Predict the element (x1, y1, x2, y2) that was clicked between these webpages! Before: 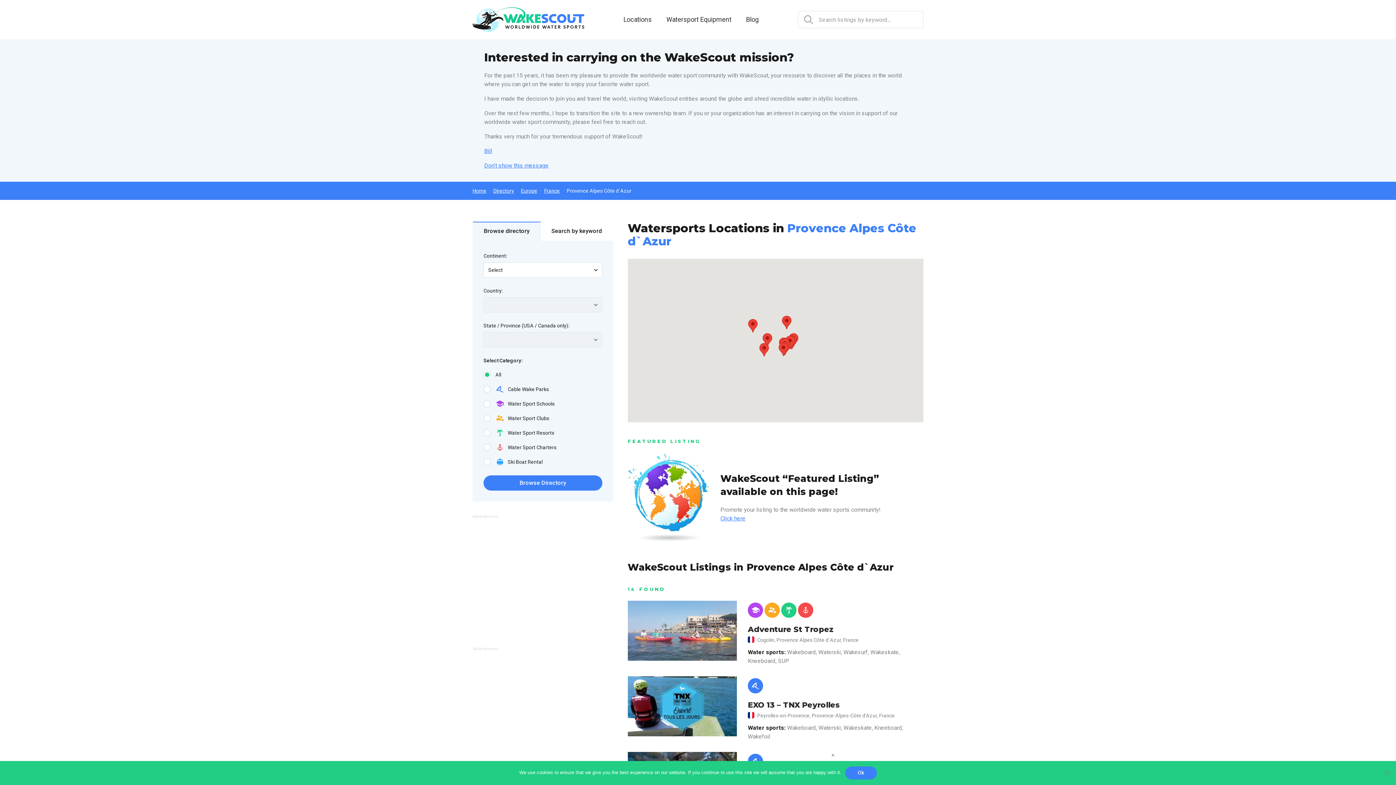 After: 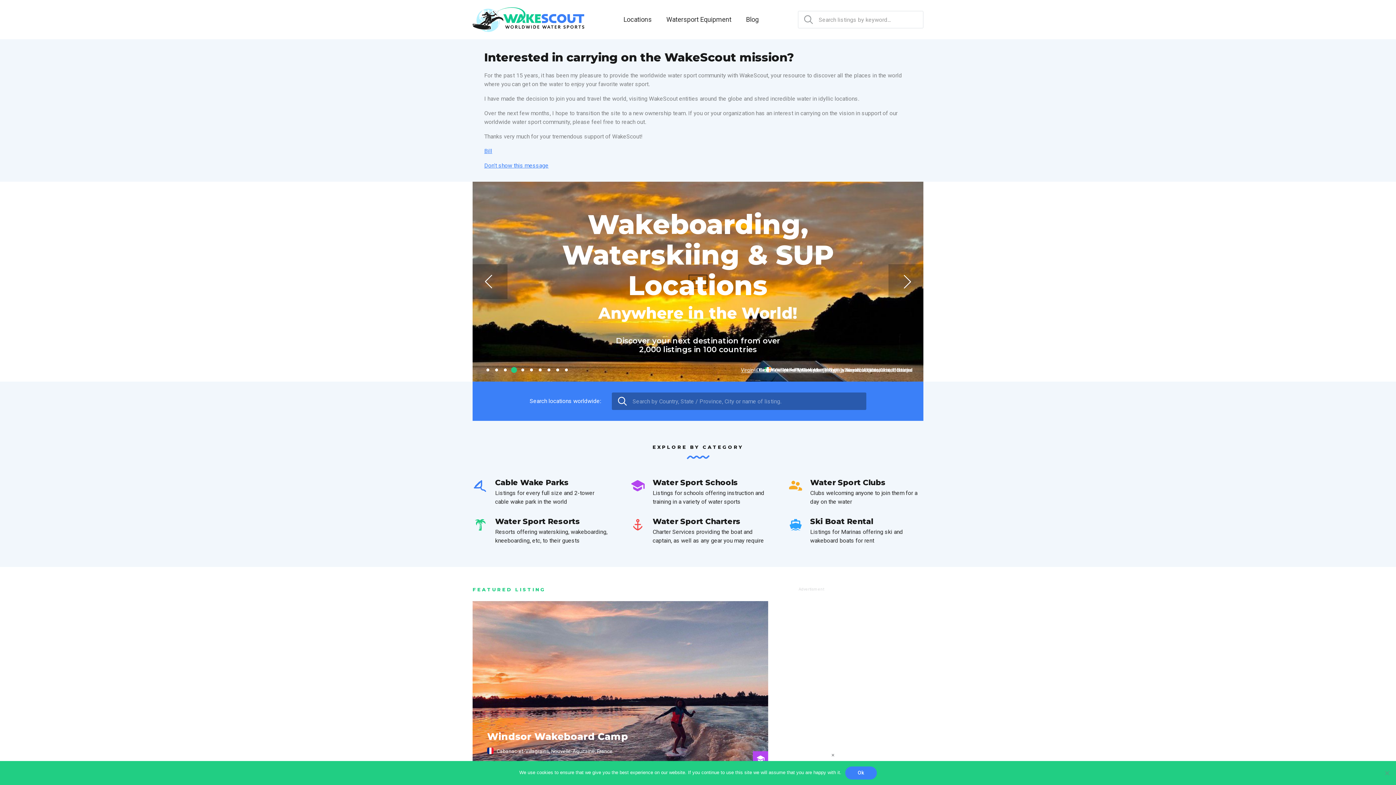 Action: bbox: (472, 7, 584, 32)